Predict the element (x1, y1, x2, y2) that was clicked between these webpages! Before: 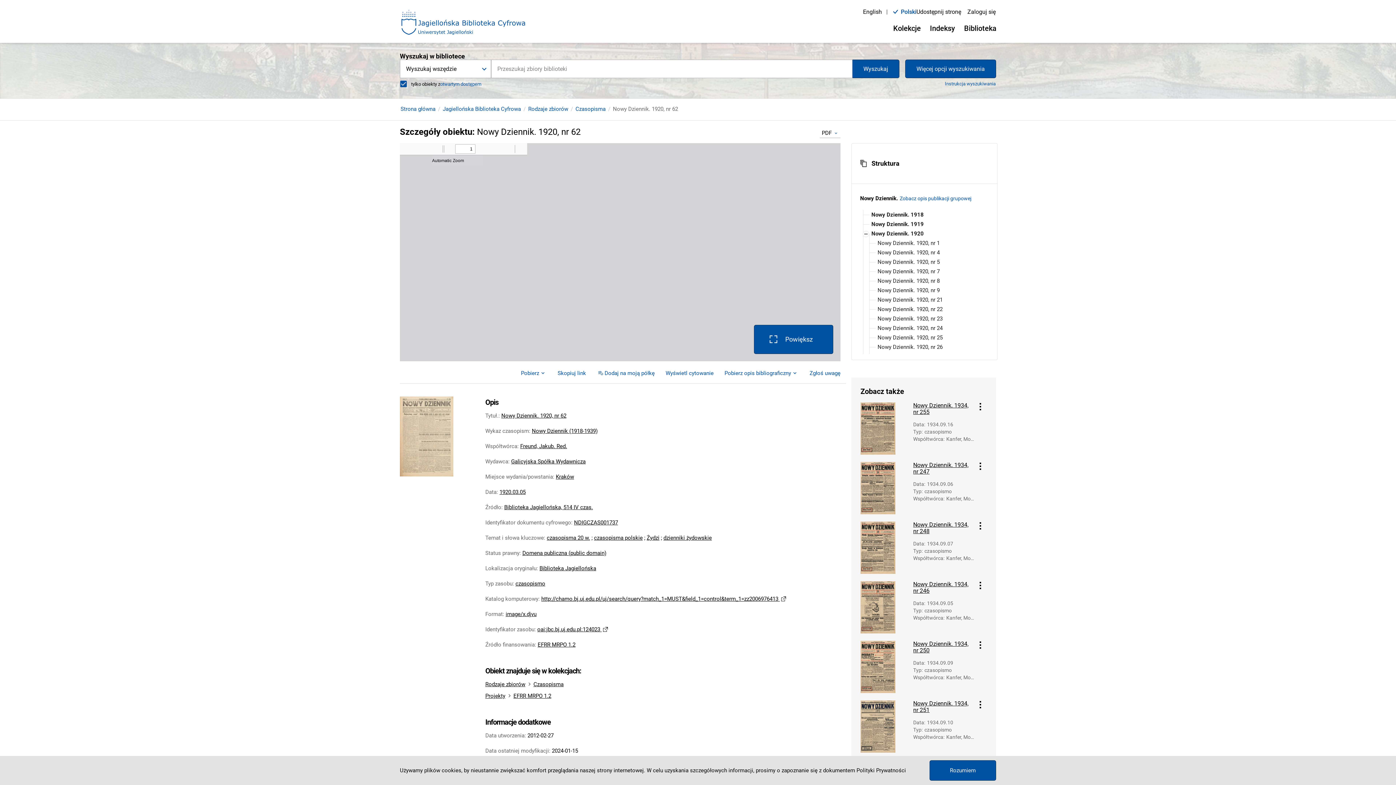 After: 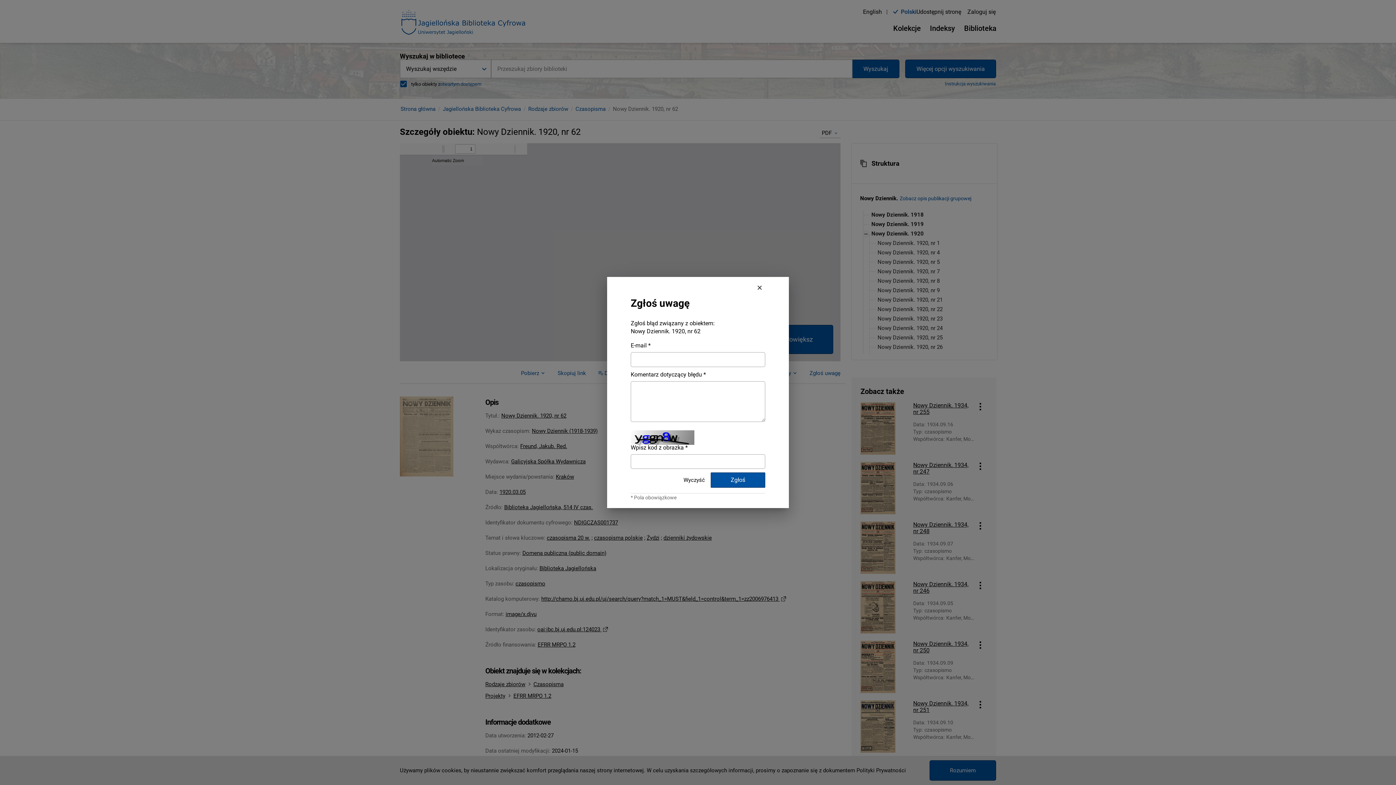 Action: bbox: (809, 368, 840, 378) label: Zgłoś uwagę